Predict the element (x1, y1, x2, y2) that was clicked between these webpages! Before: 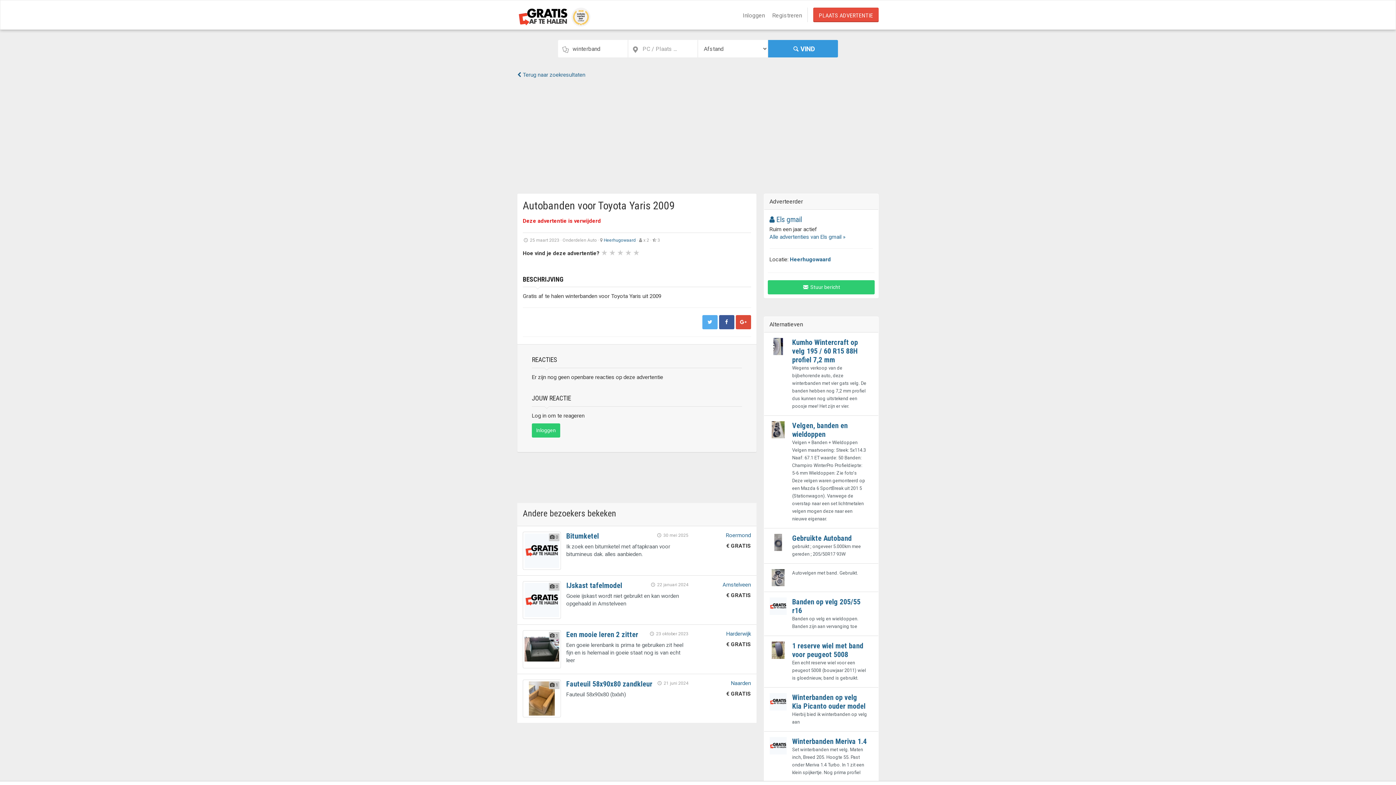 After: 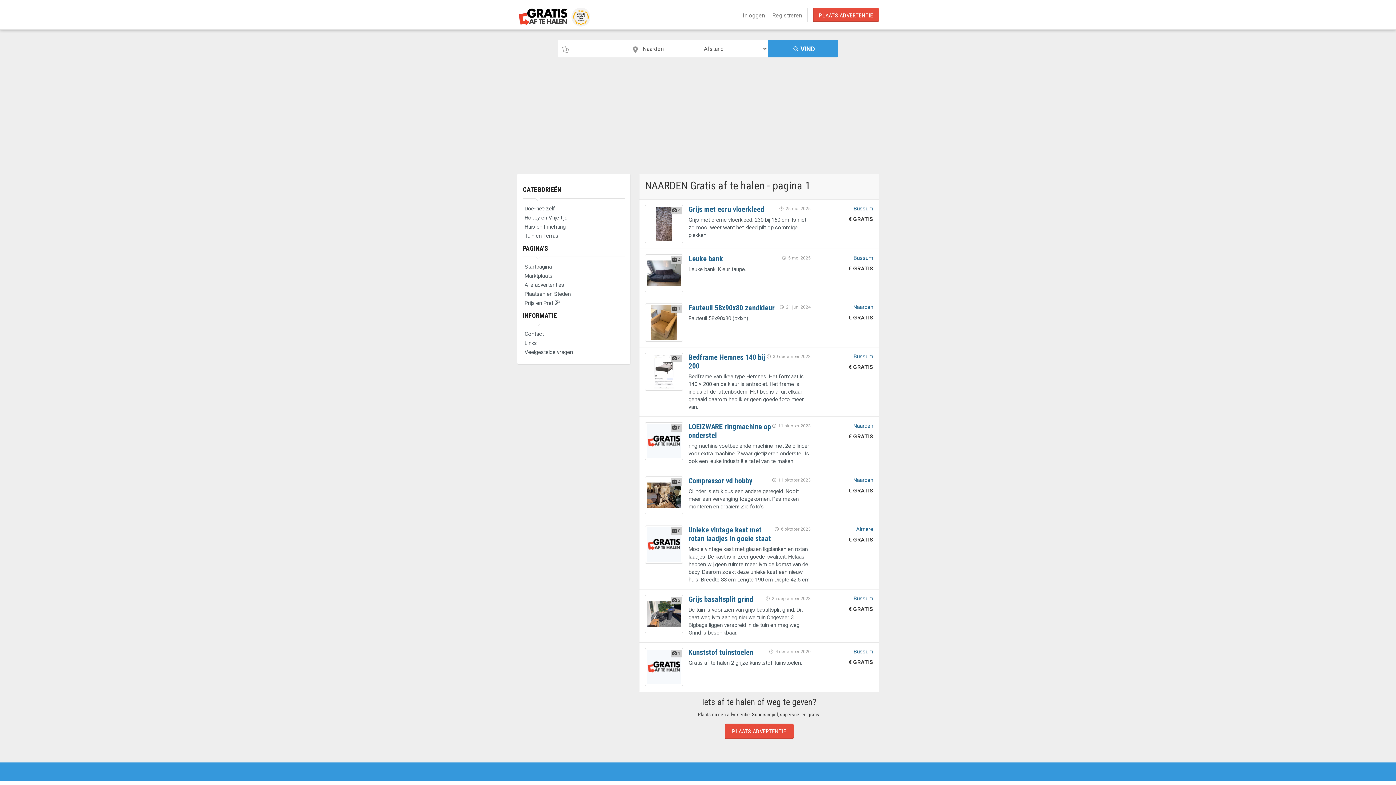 Action: label: Naarden bbox: (731, 680, 751, 686)